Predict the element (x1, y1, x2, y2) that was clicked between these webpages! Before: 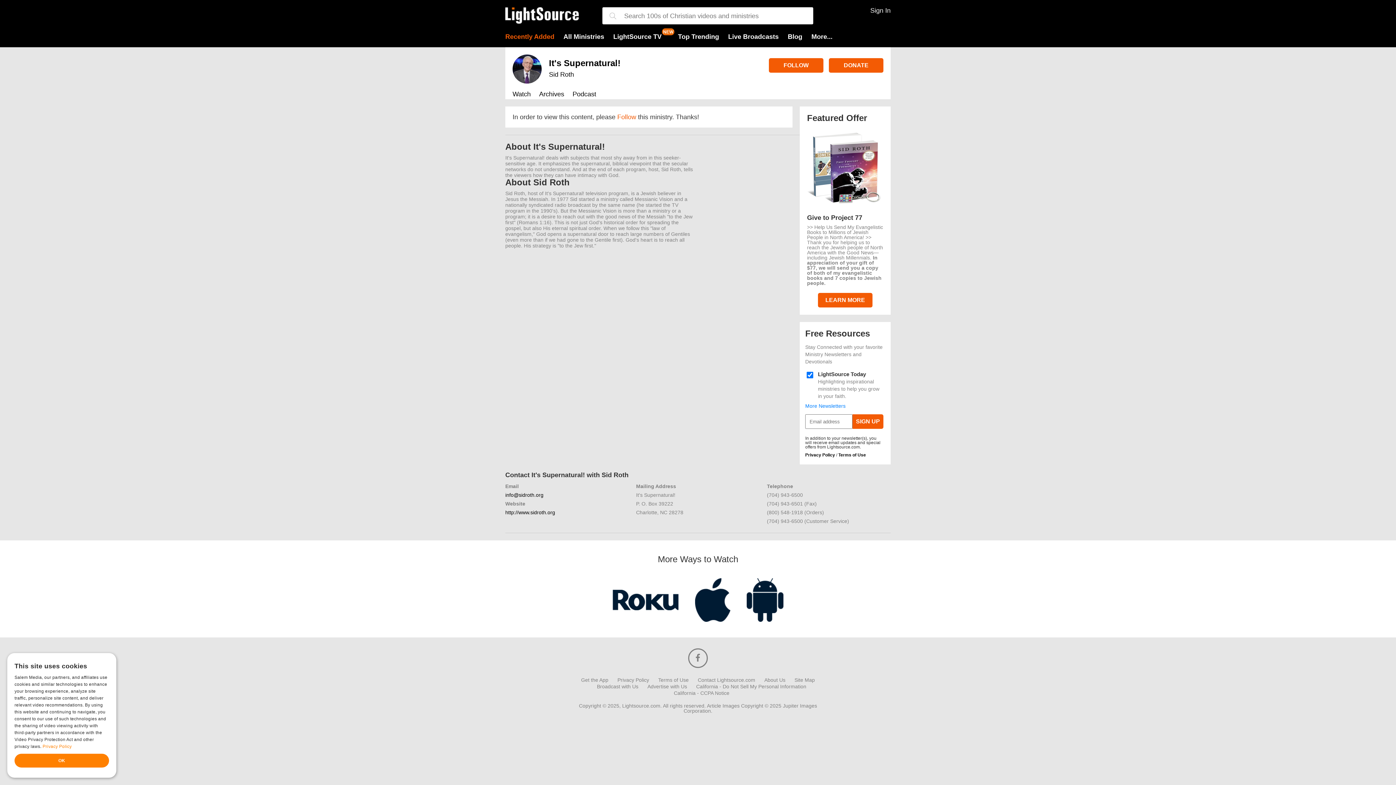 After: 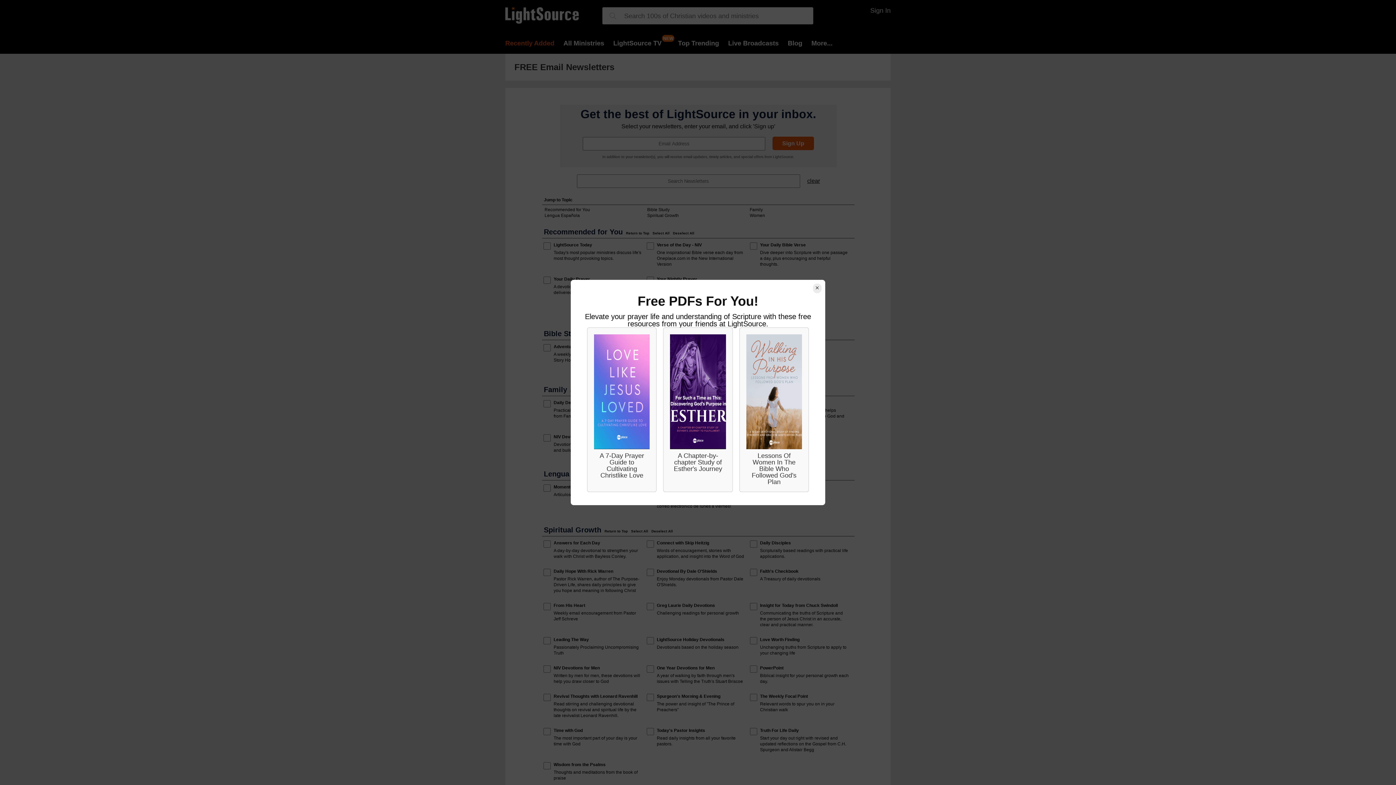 Action: label: More Newsletters bbox: (805, 403, 845, 408)